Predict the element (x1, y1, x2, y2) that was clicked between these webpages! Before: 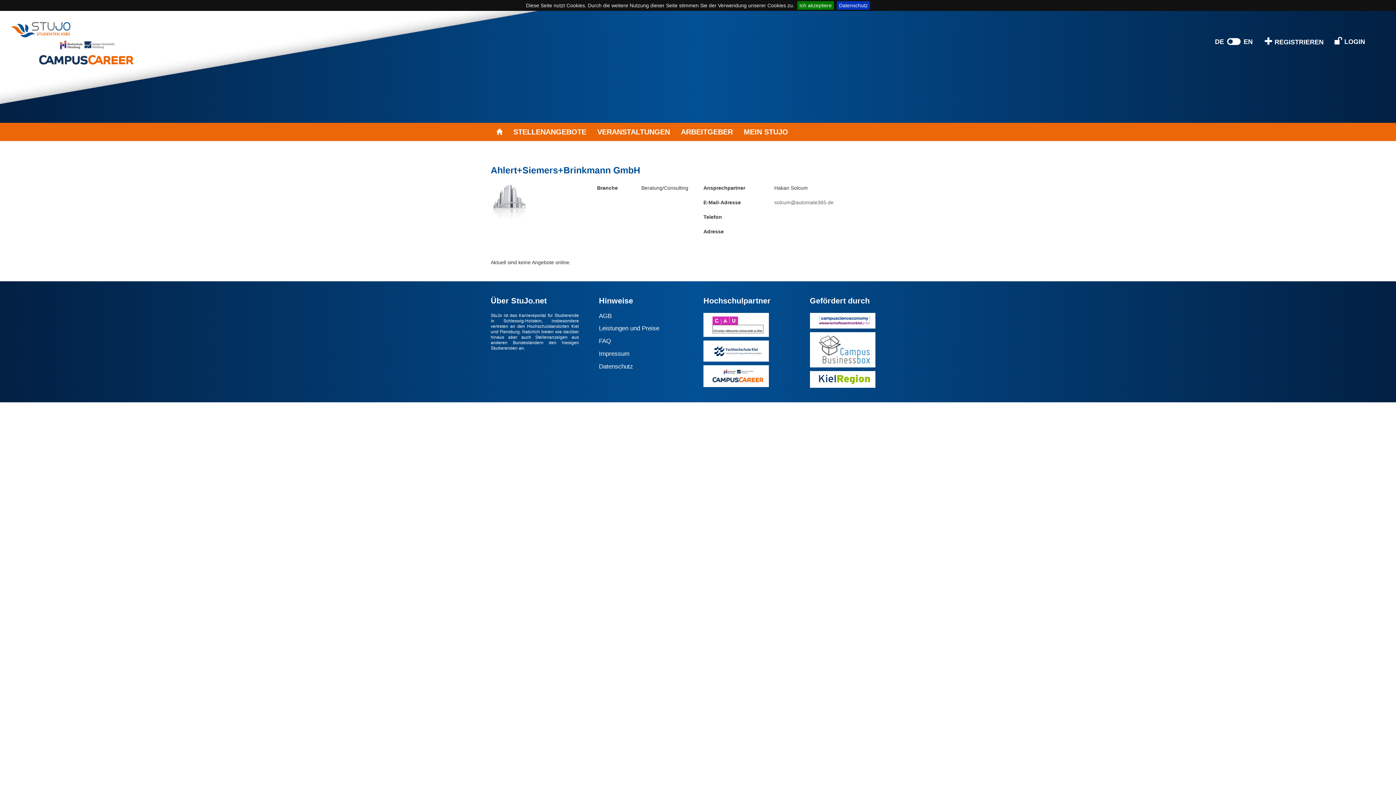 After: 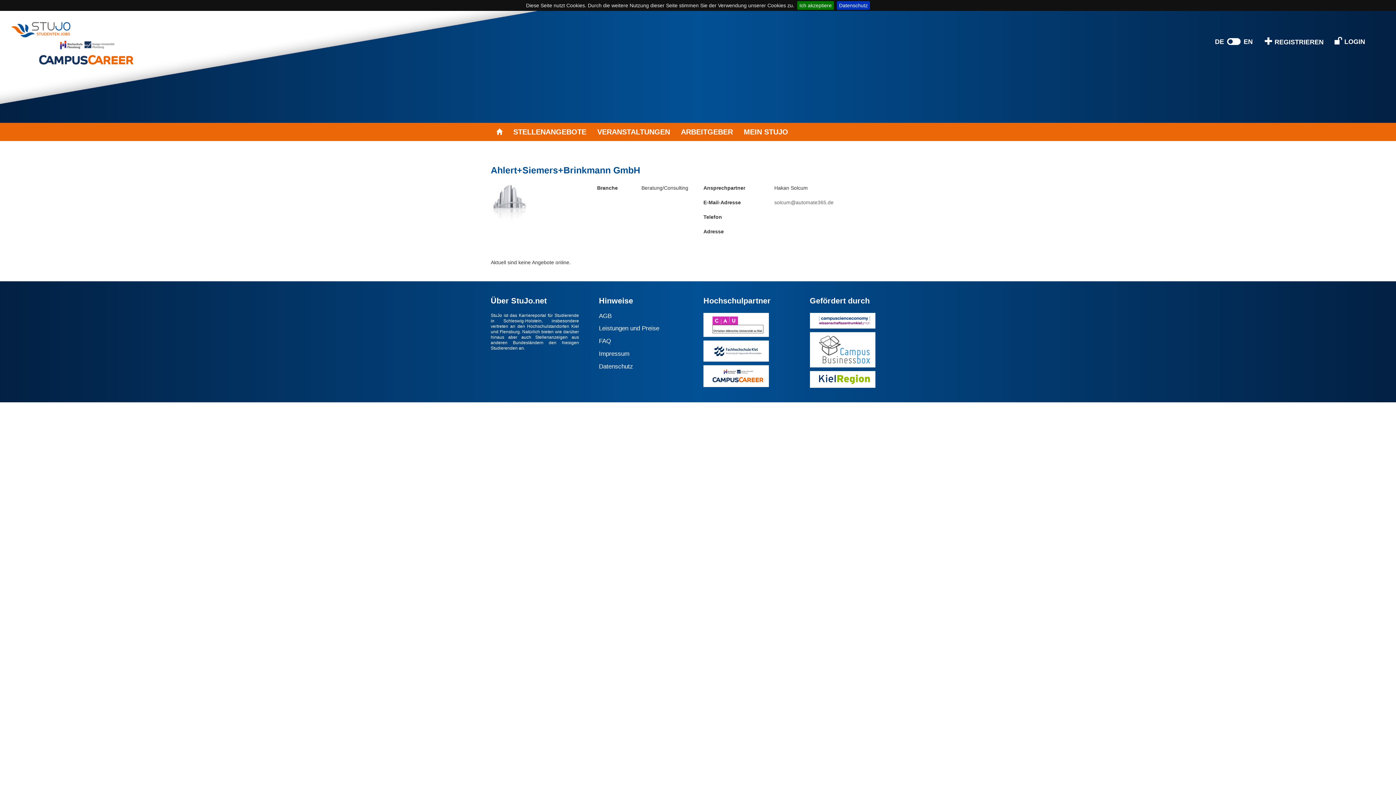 Action: bbox: (817, 316, 871, 324)